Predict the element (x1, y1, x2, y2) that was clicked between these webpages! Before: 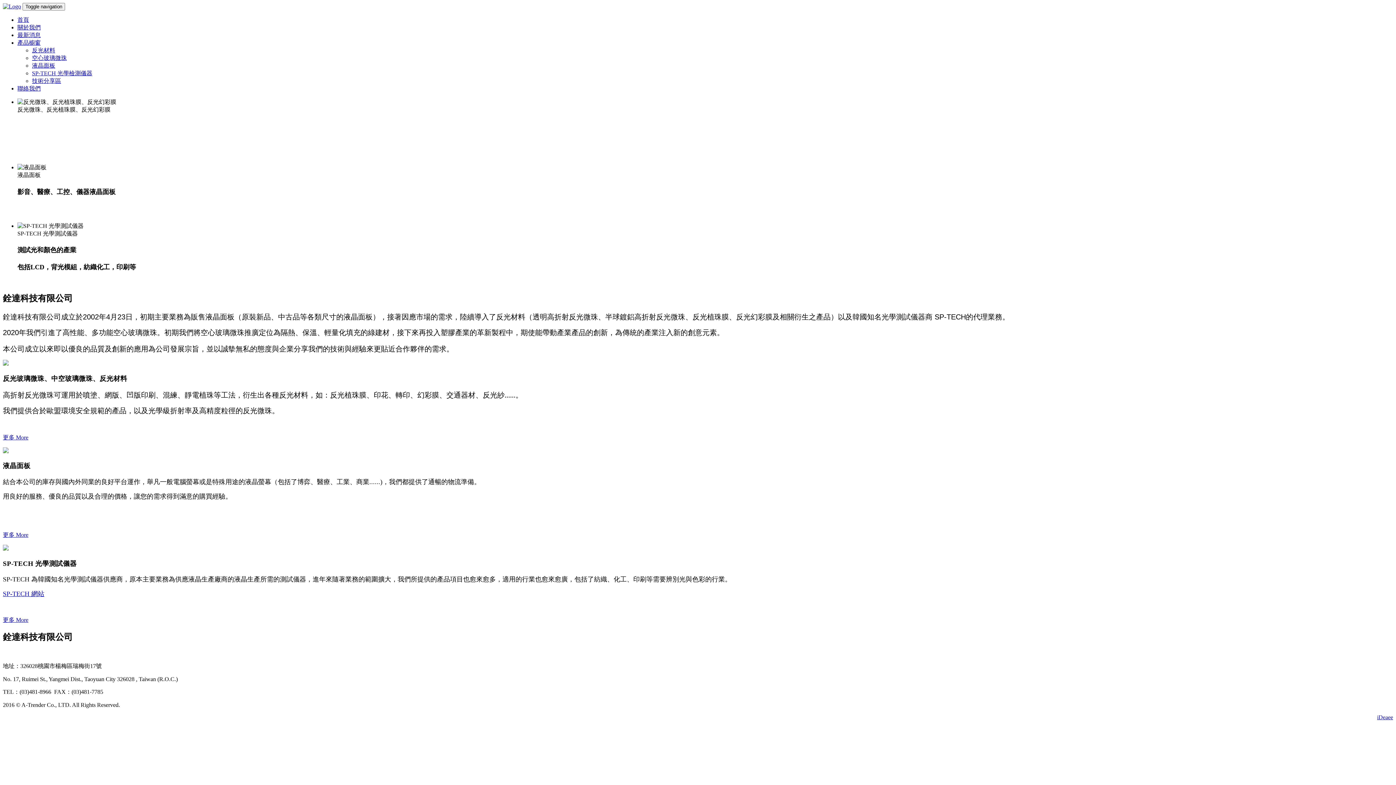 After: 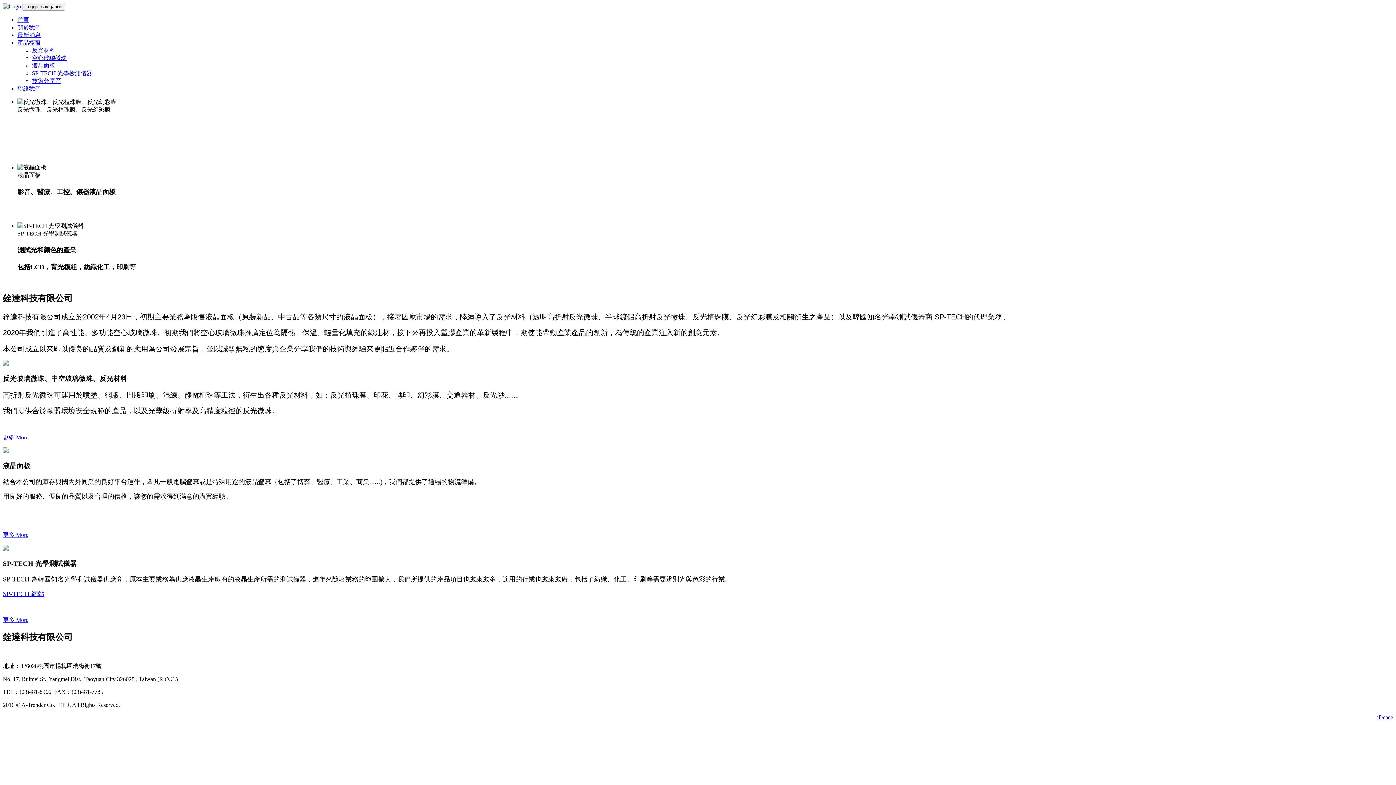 Action: label: 產品櫥窗 bbox: (17, 39, 40, 45)